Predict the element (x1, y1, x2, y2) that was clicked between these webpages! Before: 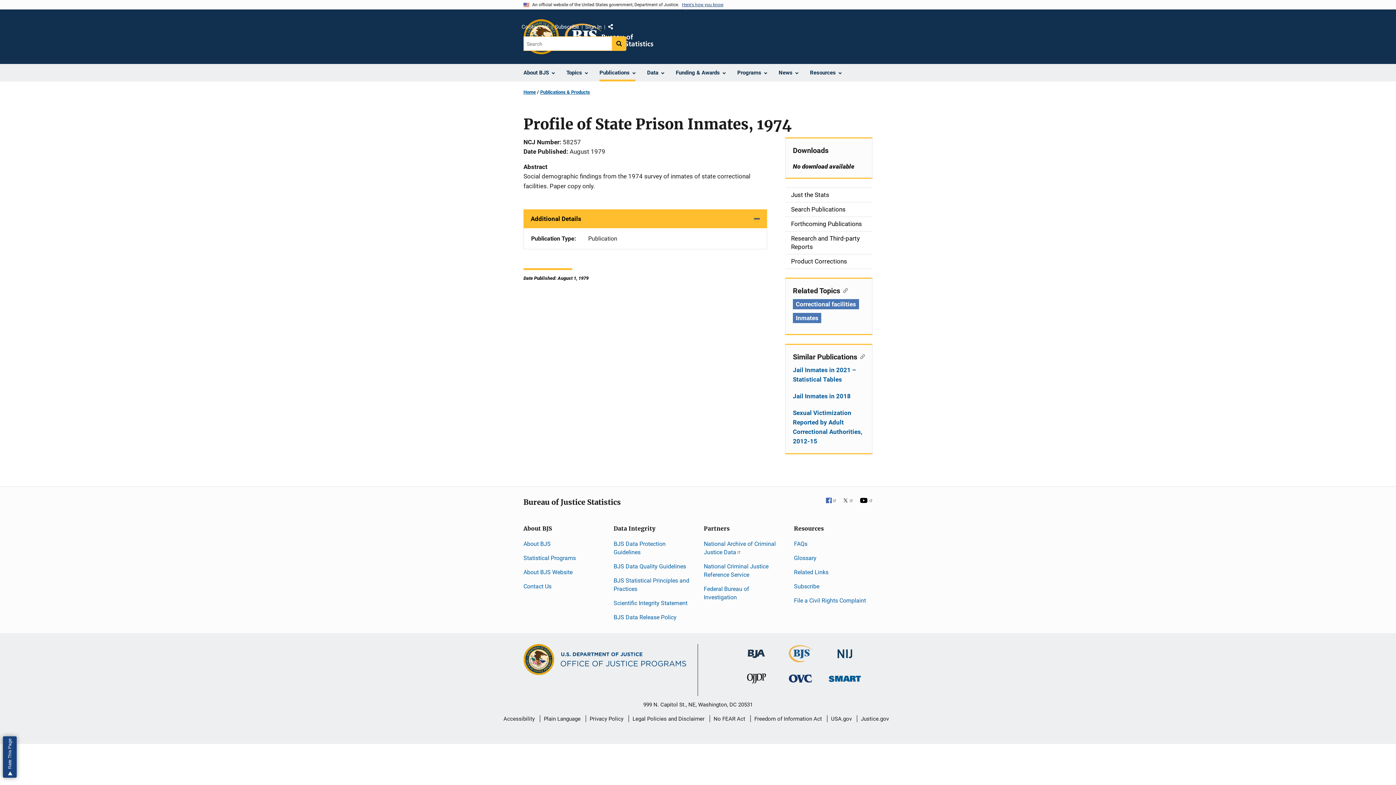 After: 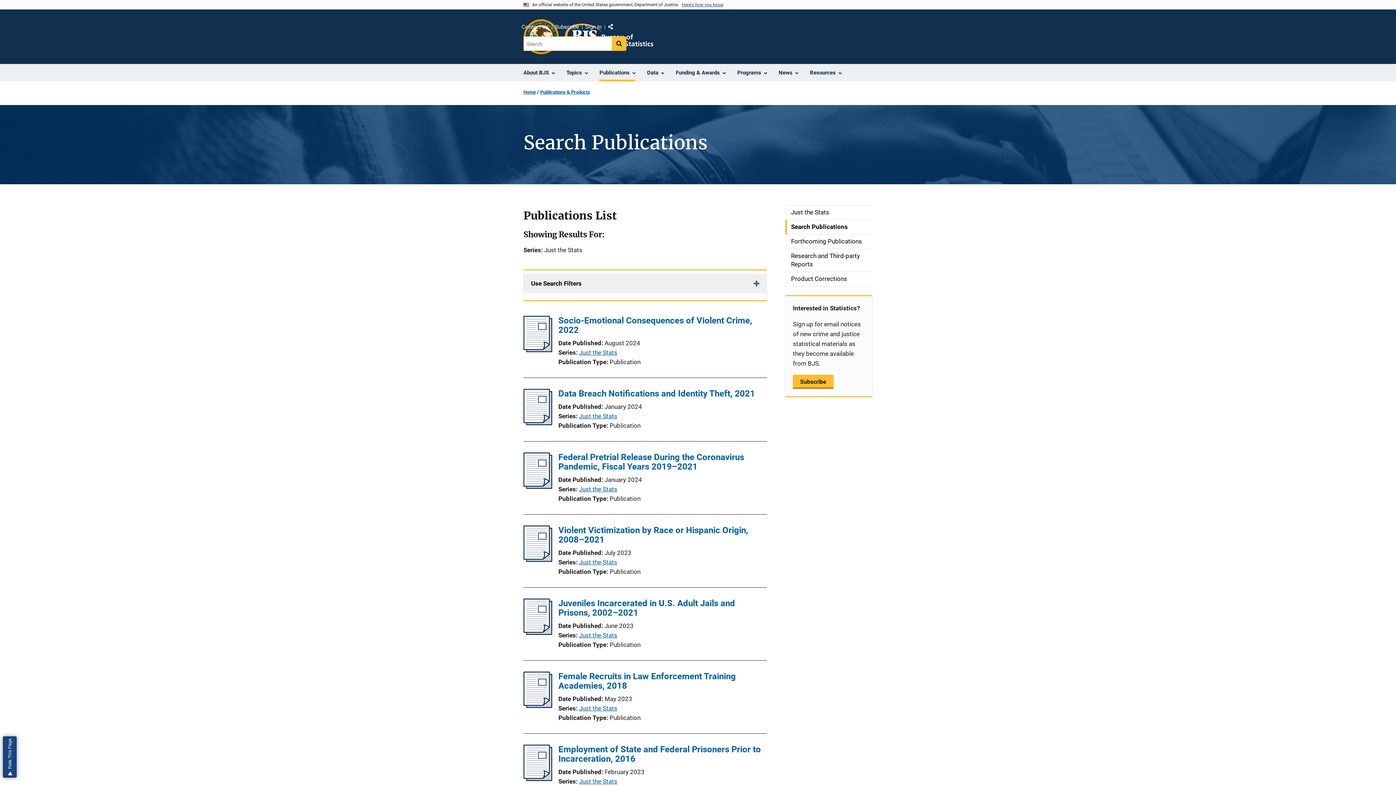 Action: bbox: (785, 188, 872, 202) label: Just the Stats